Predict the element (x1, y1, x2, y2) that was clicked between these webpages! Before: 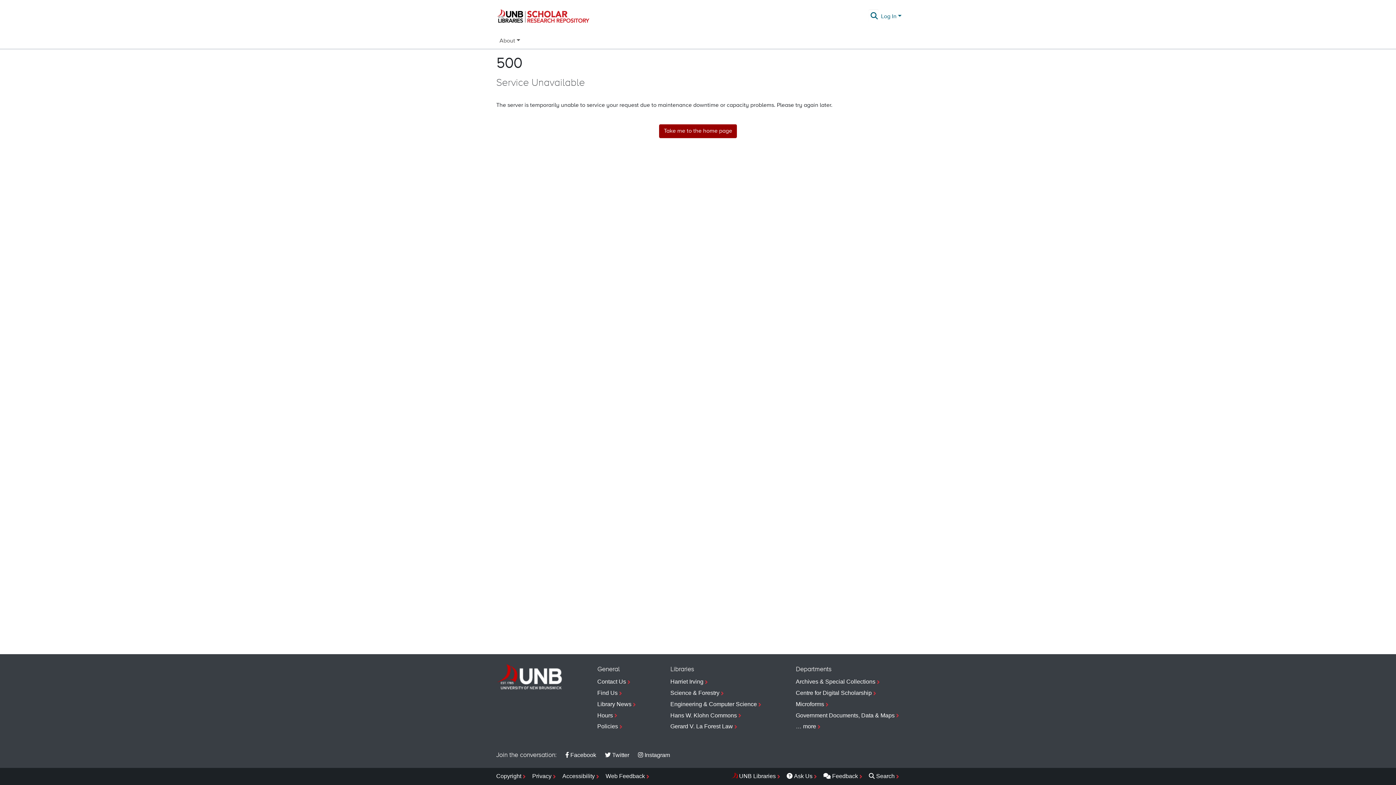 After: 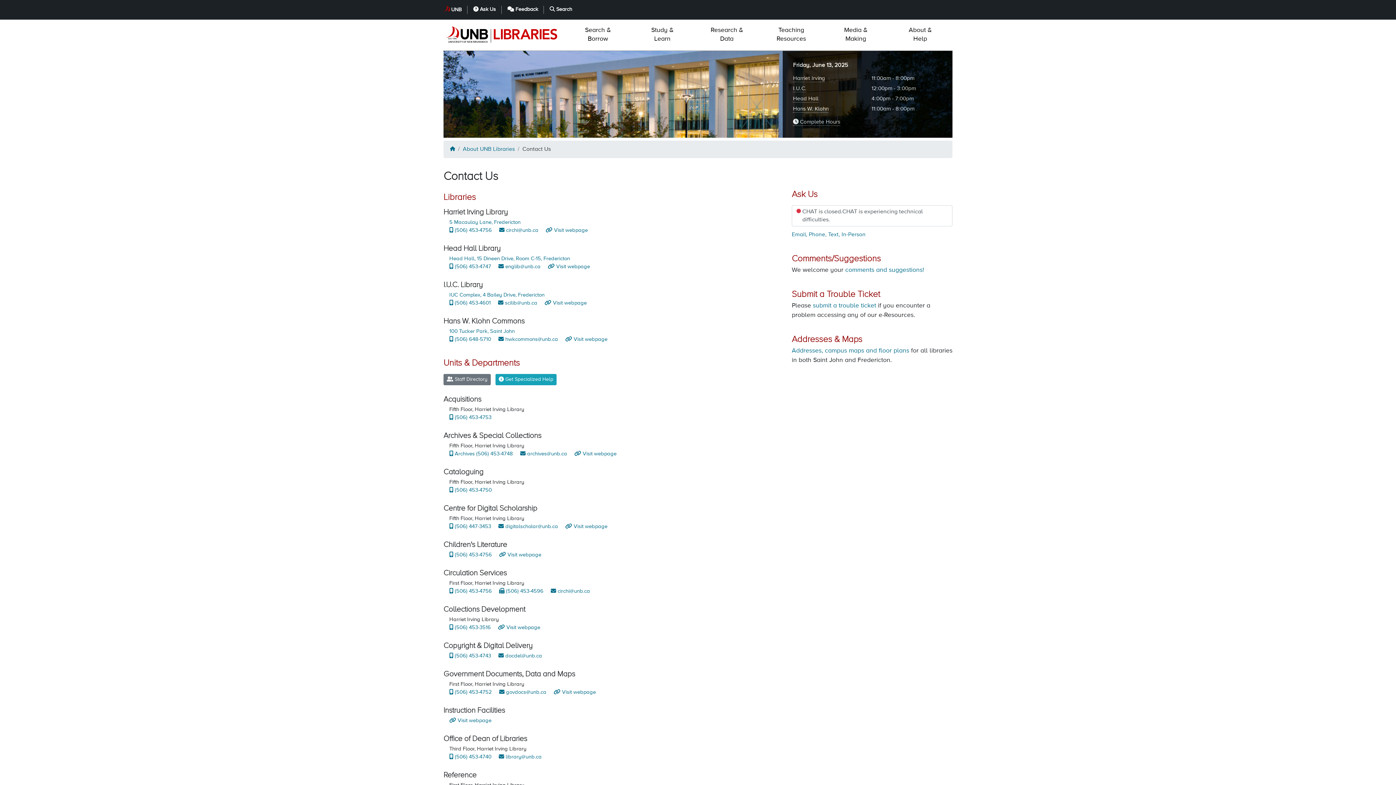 Action: bbox: (597, 676, 636, 688) label: Contact Us